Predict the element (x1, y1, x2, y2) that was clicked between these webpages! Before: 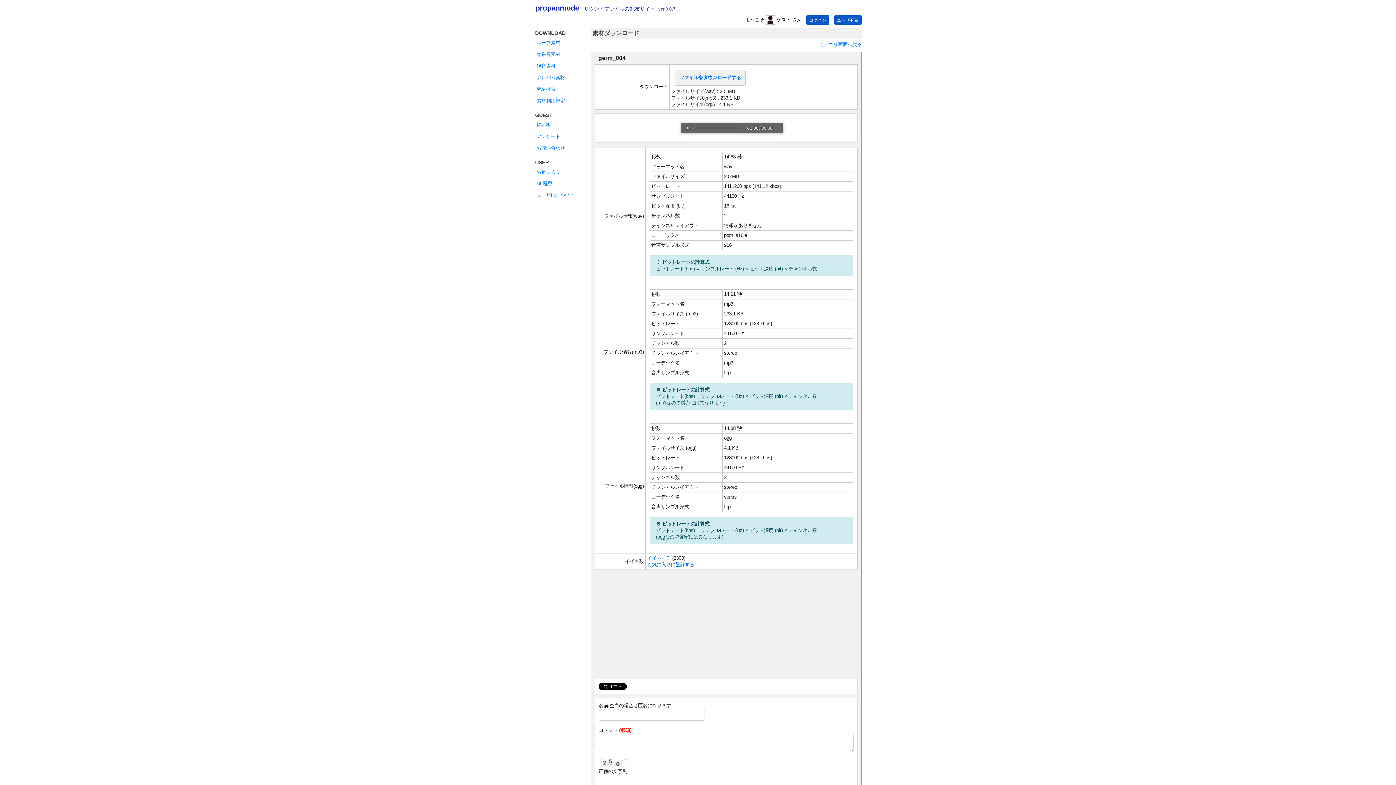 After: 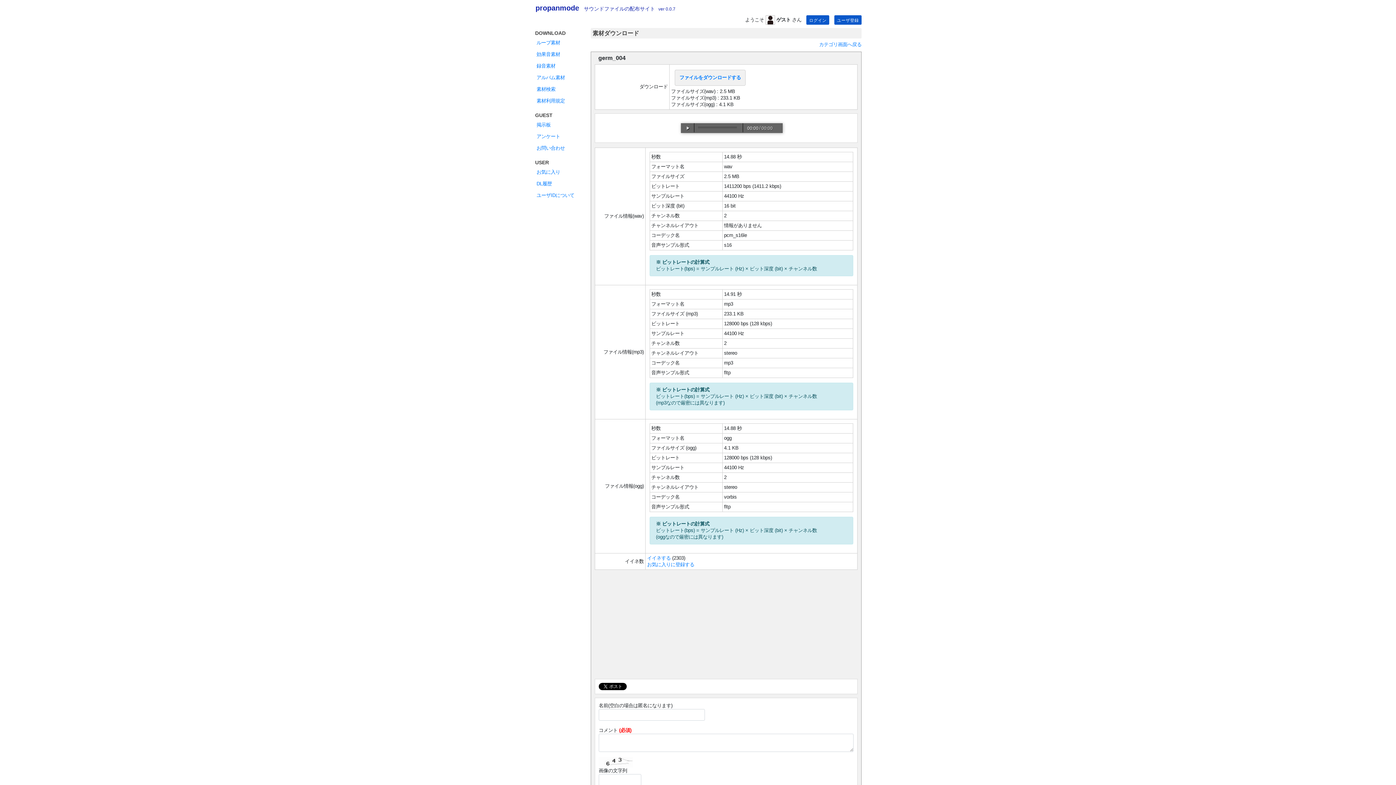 Action: bbox: (647, 562, 694, 567) label: お気に入りに登録する